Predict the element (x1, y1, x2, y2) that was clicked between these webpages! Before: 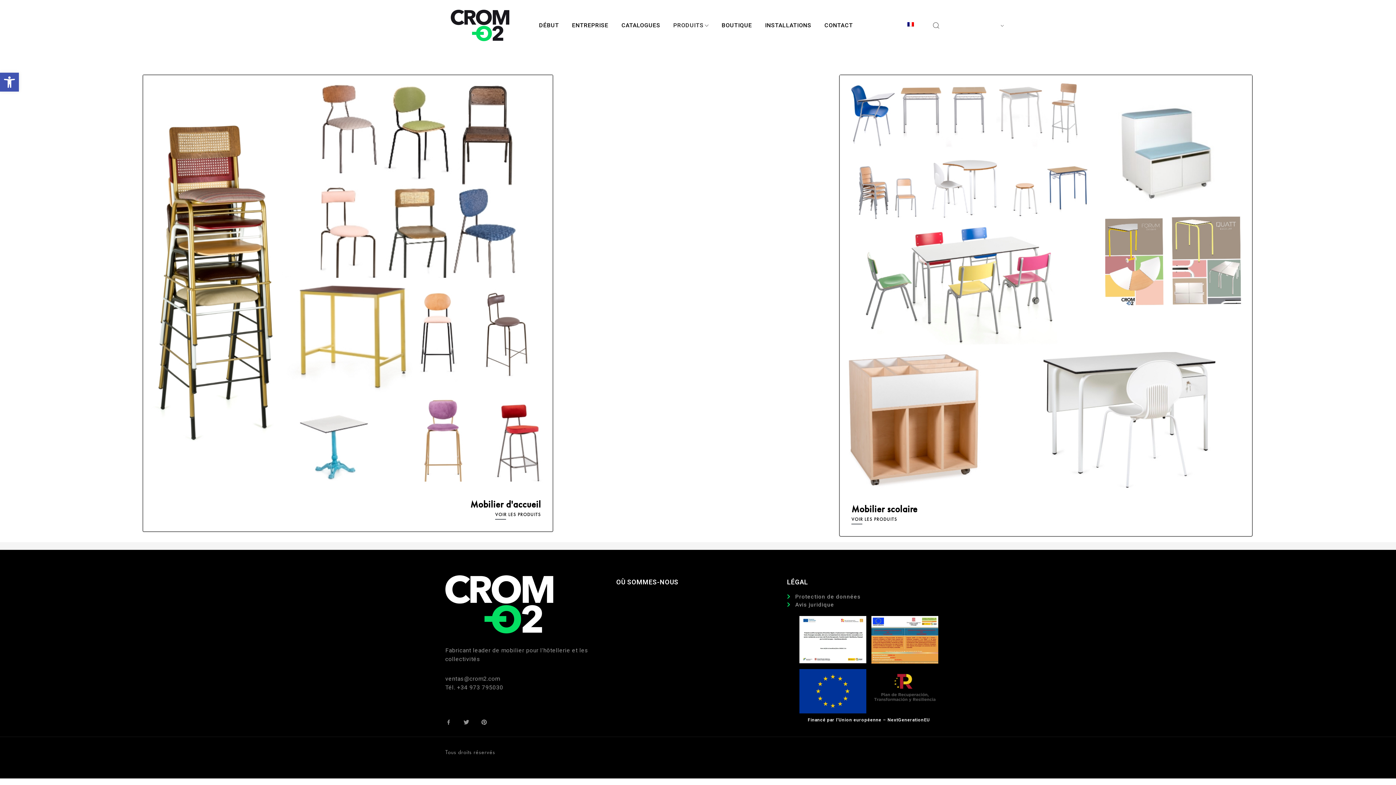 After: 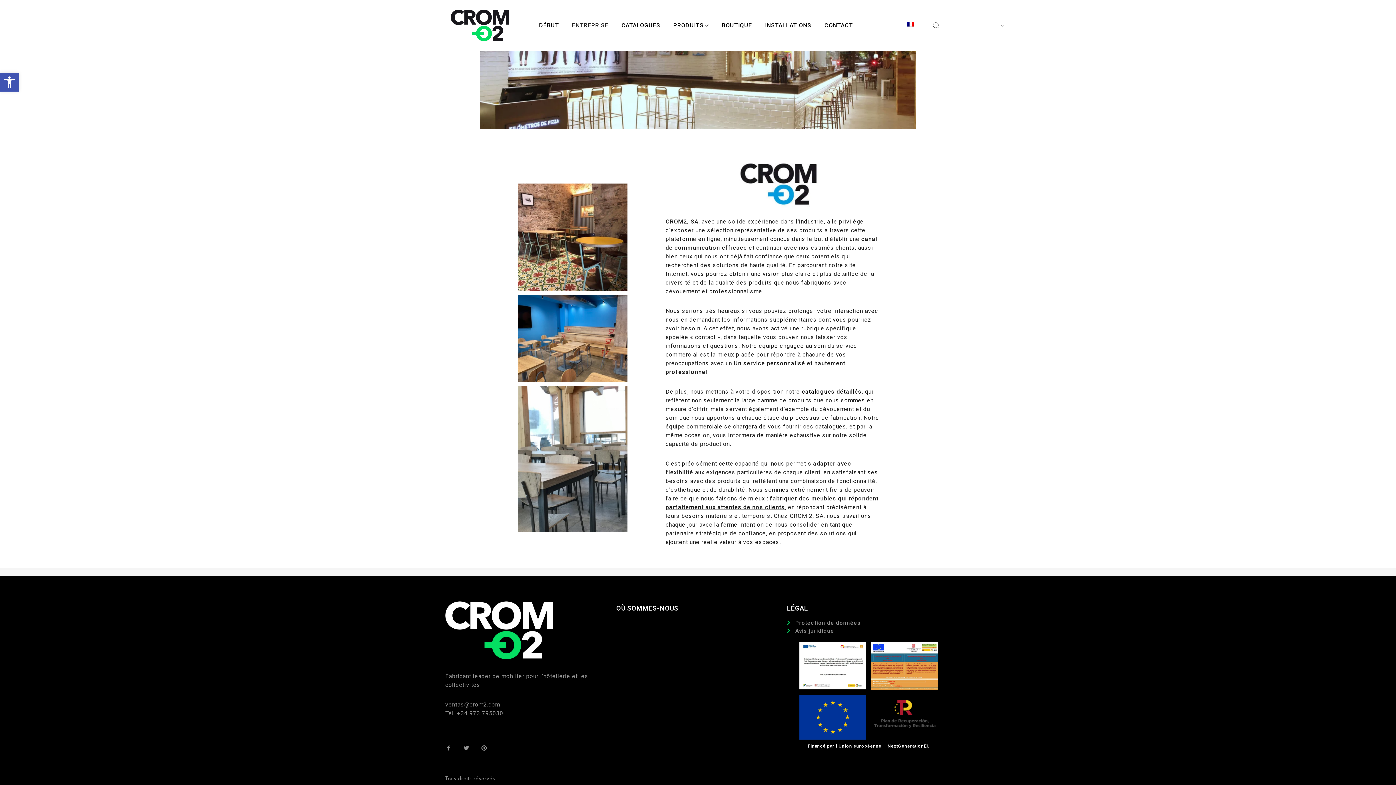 Action: label: ENTREPRISE bbox: (564, 9, 614, 41)